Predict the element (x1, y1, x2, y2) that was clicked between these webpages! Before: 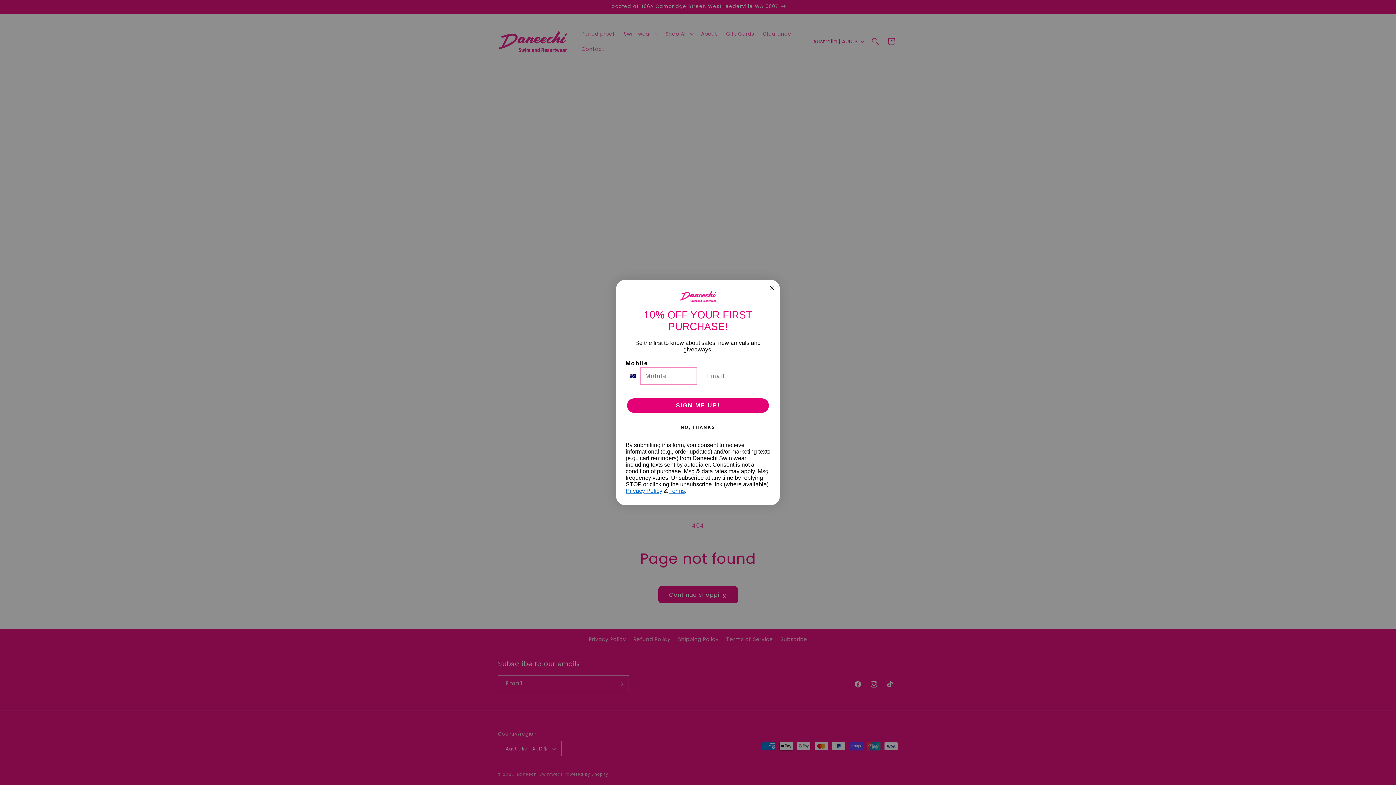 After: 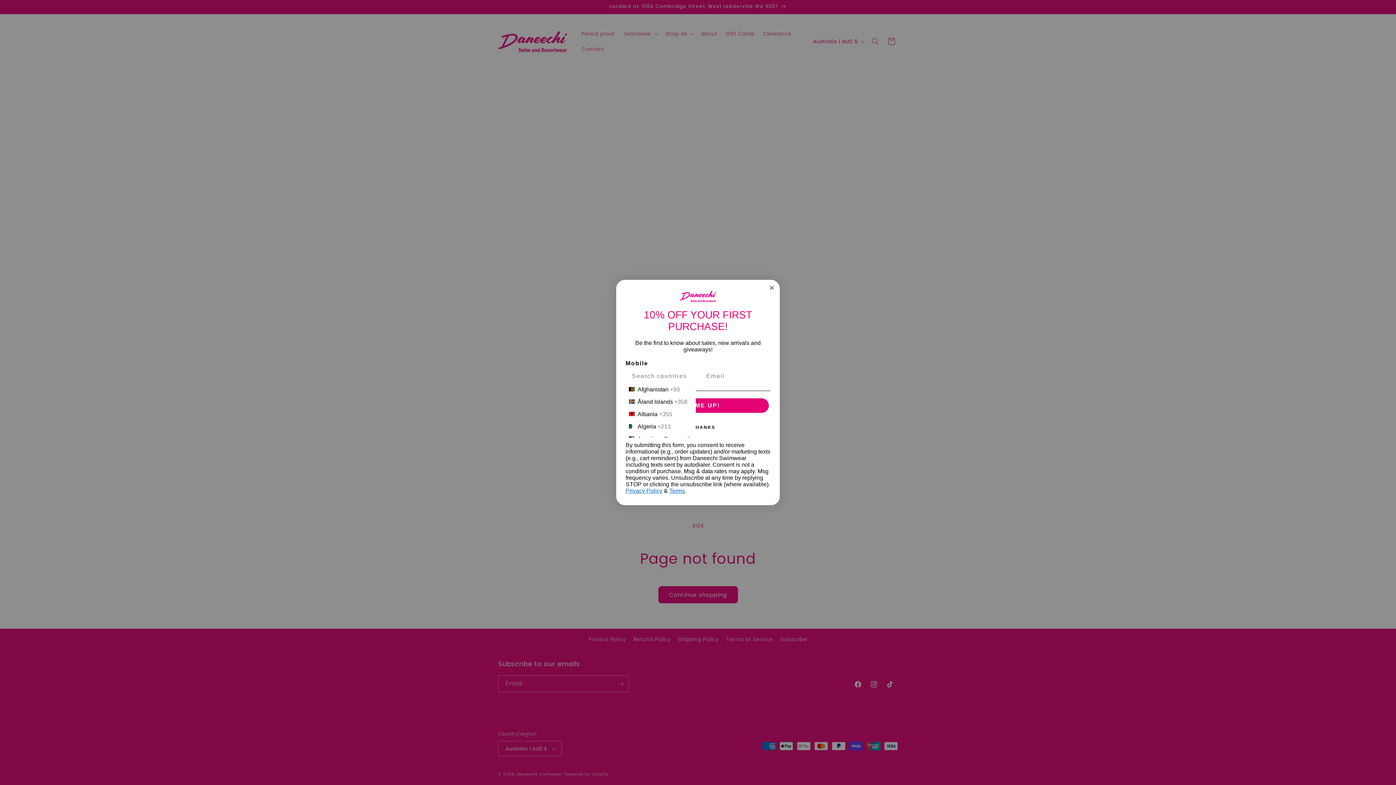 Action: bbox: (626, 369, 641, 383) label: Search Countries